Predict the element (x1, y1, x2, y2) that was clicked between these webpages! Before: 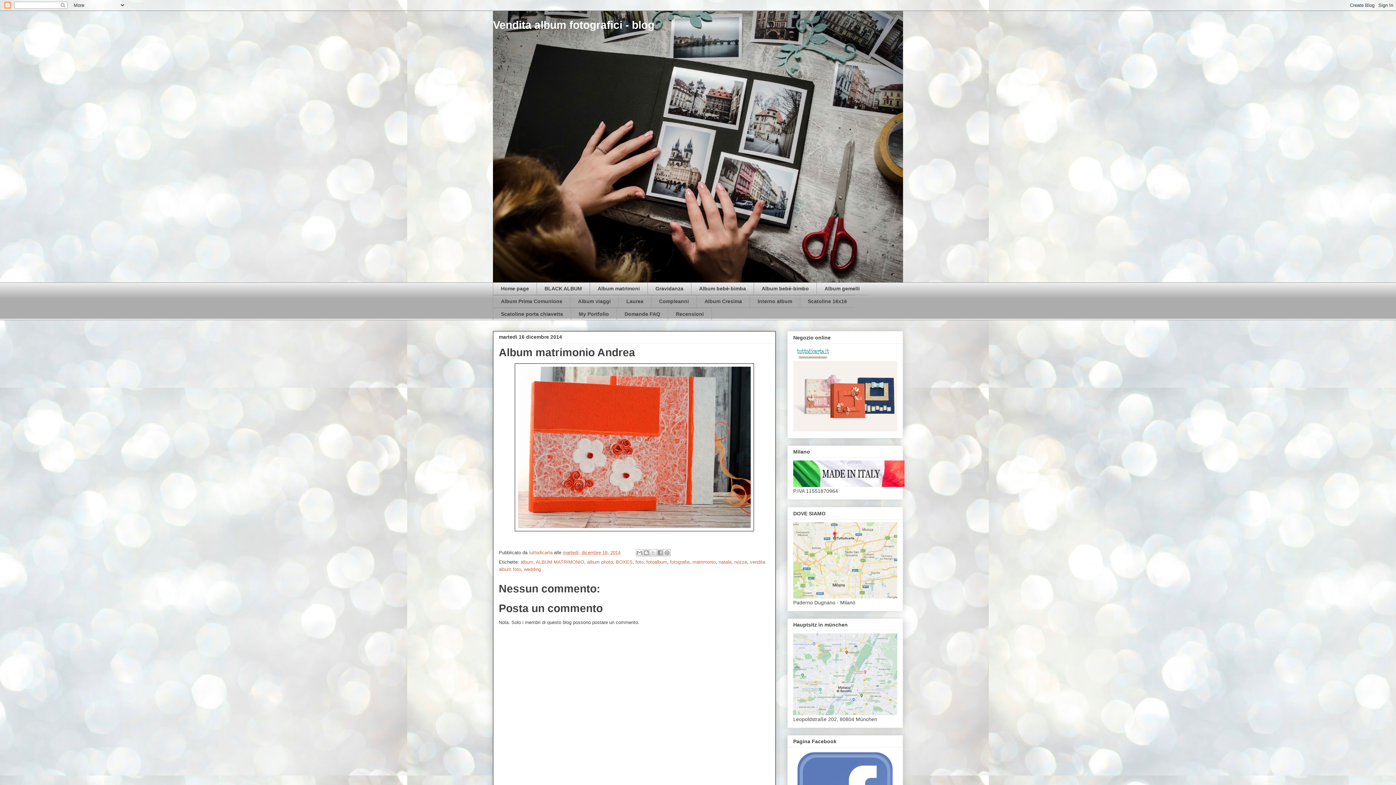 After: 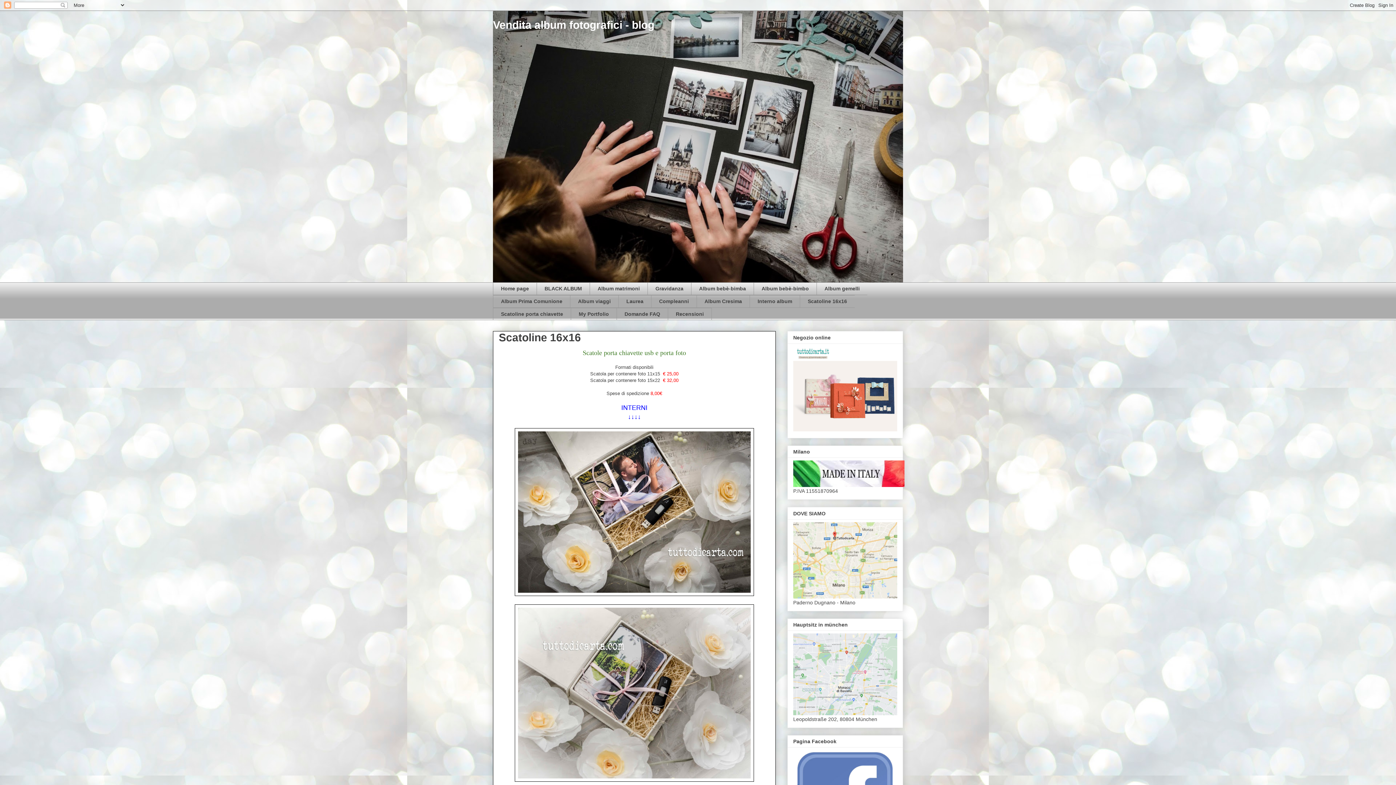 Action: label: Scatoline 16x16 bbox: (800, 295, 854, 307)